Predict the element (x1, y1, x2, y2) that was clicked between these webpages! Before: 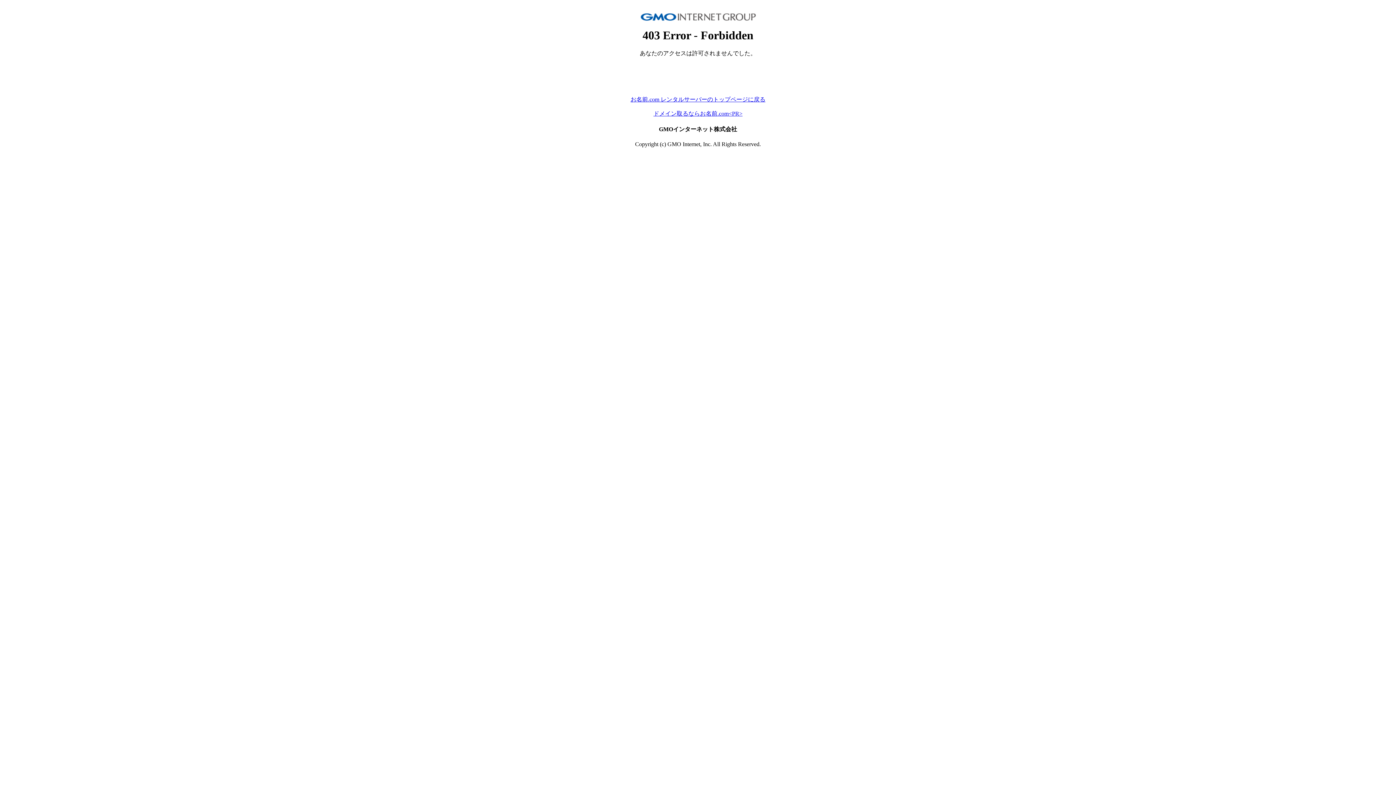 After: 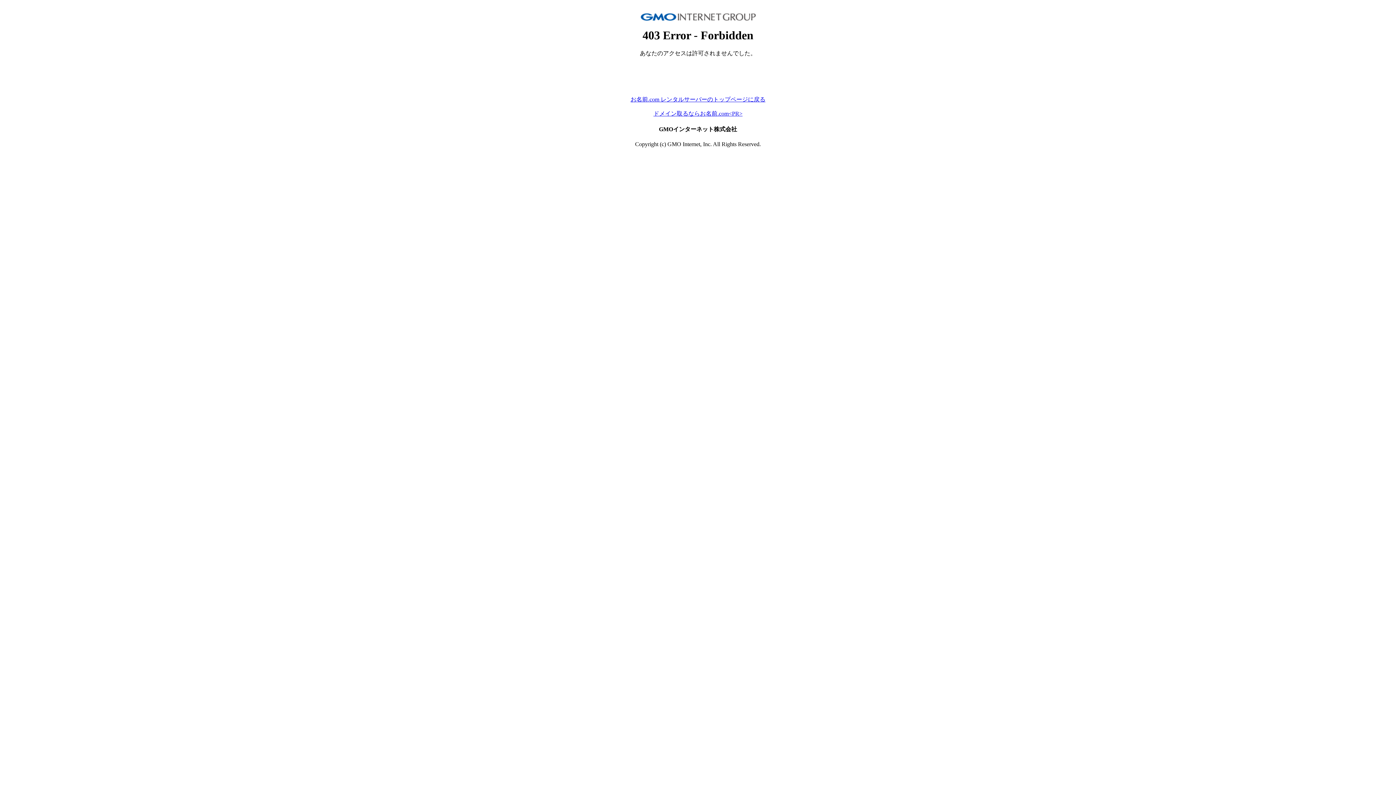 Action: bbox: (630, 96, 765, 102) label: お名前.com レンタルサーバーのトップページに戻る